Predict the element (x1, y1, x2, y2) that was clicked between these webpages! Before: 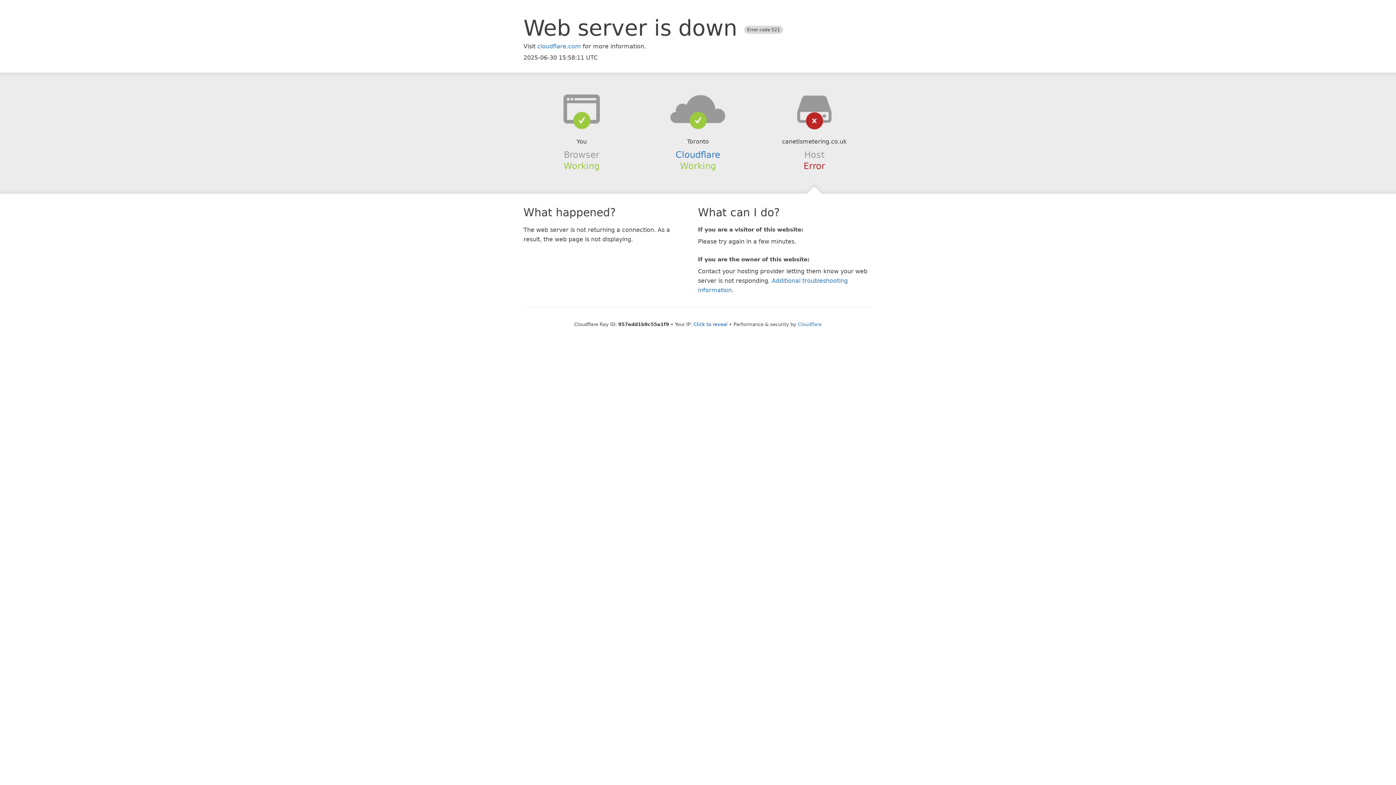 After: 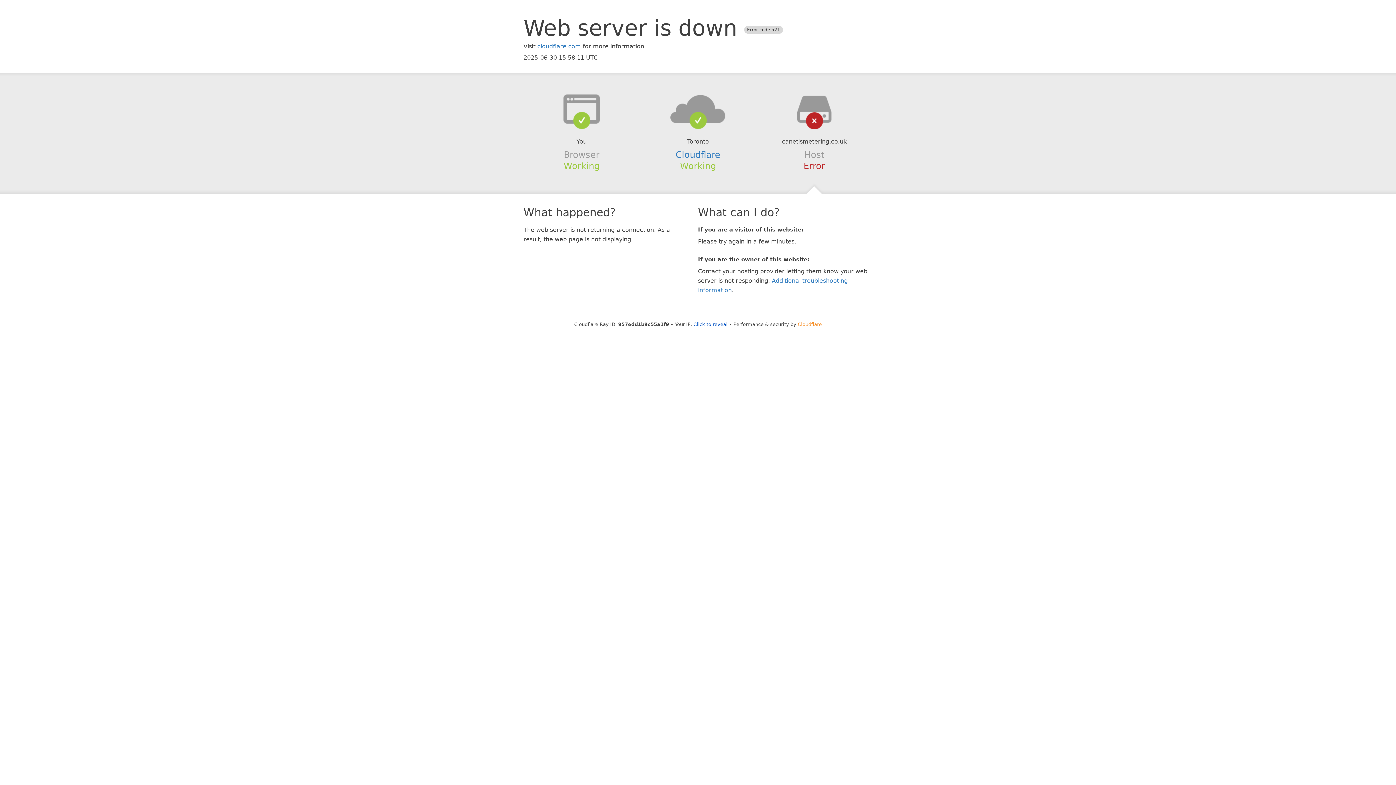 Action: bbox: (798, 321, 822, 327) label: Cloudflare